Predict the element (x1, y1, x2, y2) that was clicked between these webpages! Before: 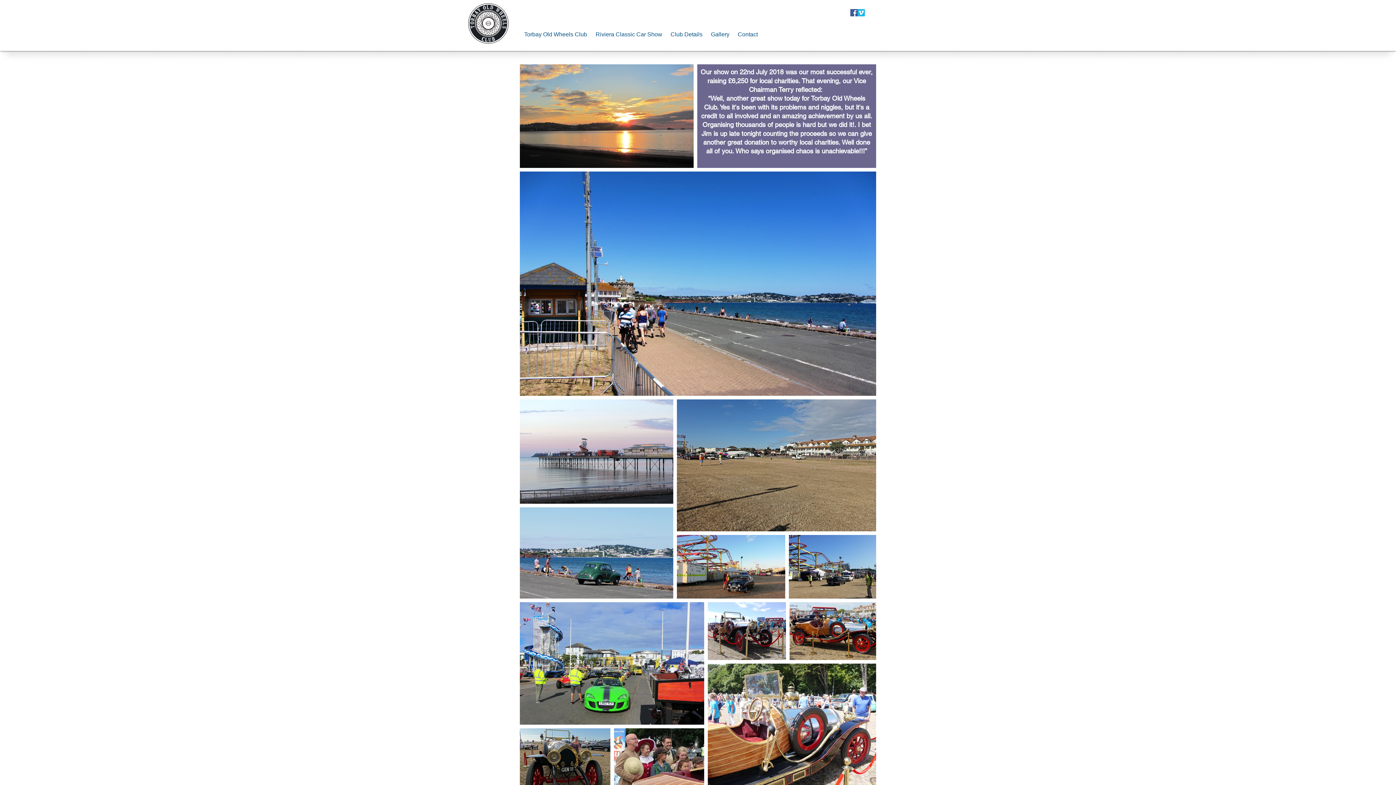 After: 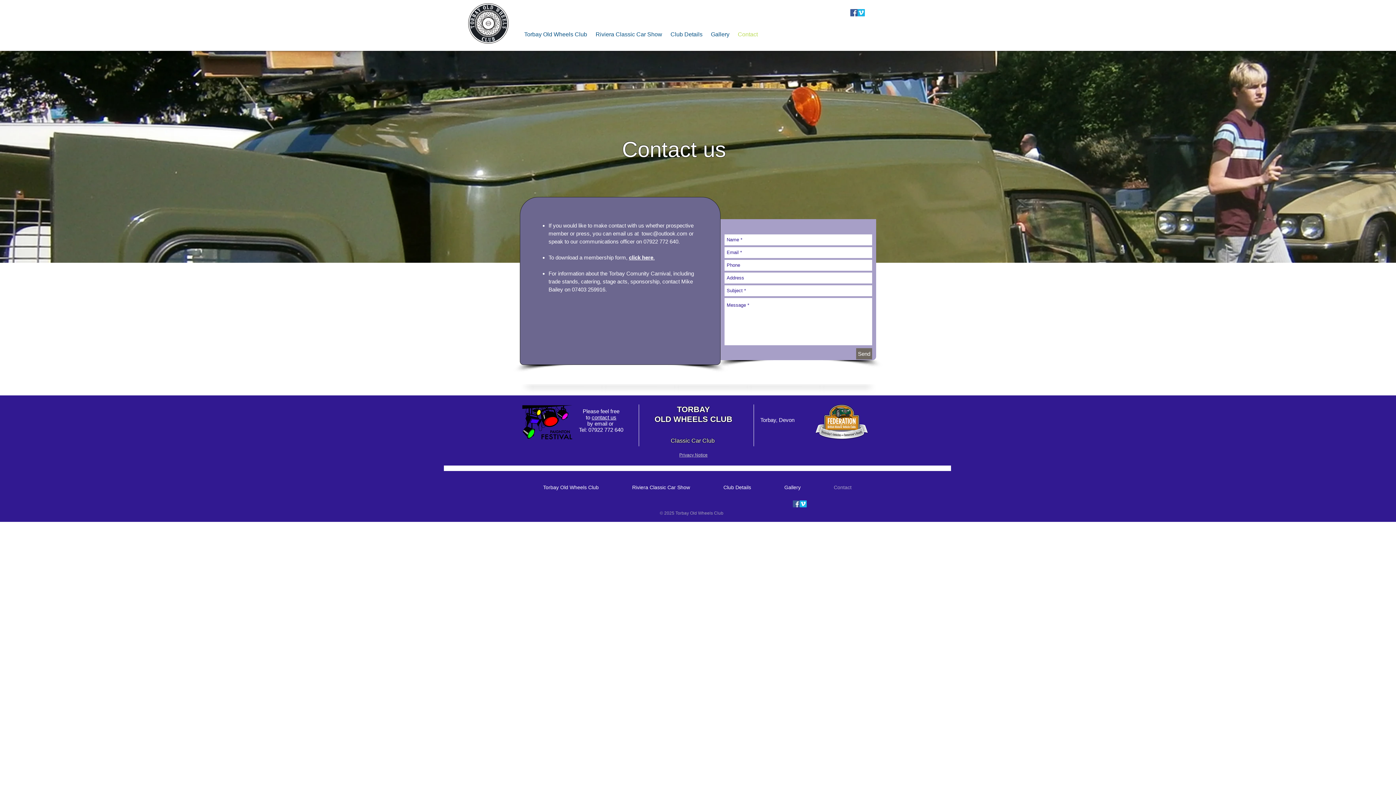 Action: label: Contact bbox: (733, 29, 762, 40)